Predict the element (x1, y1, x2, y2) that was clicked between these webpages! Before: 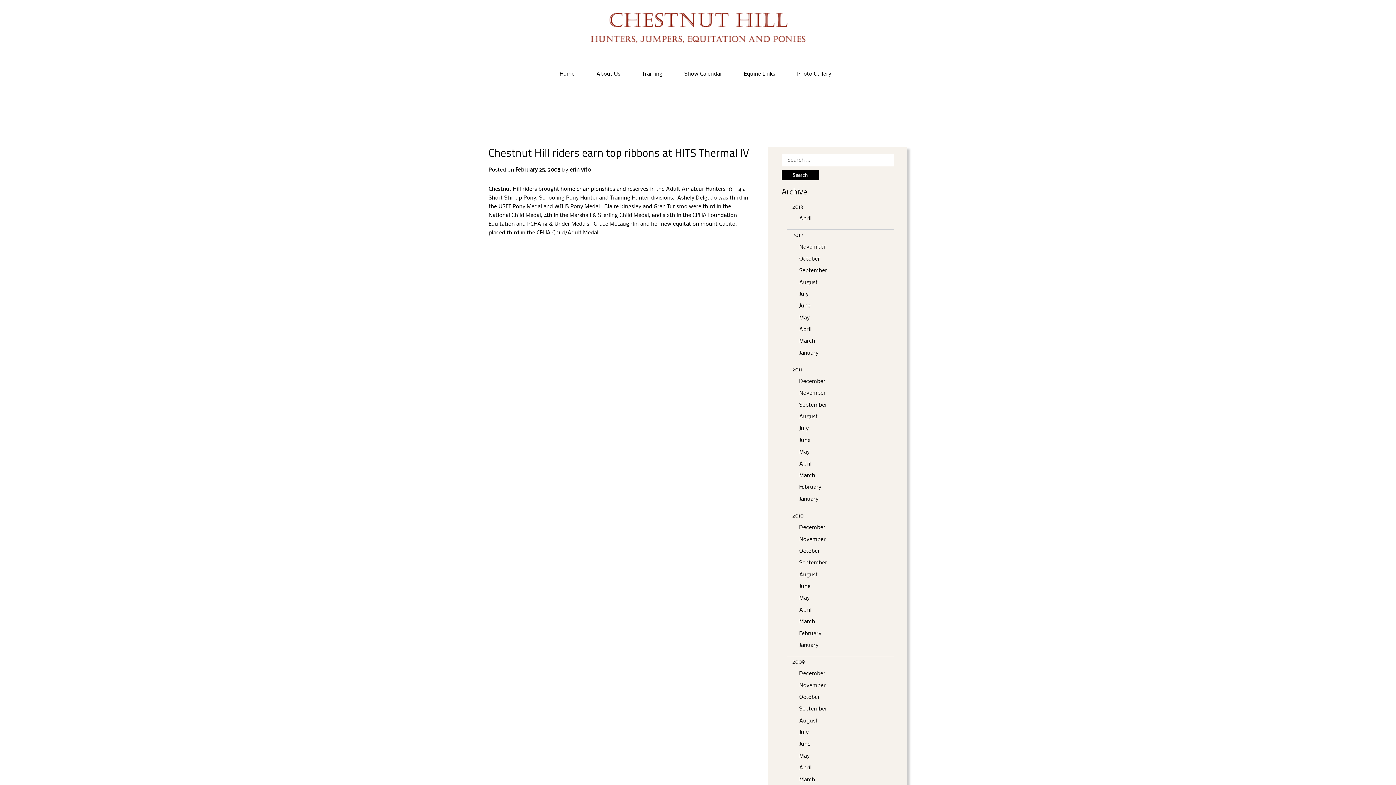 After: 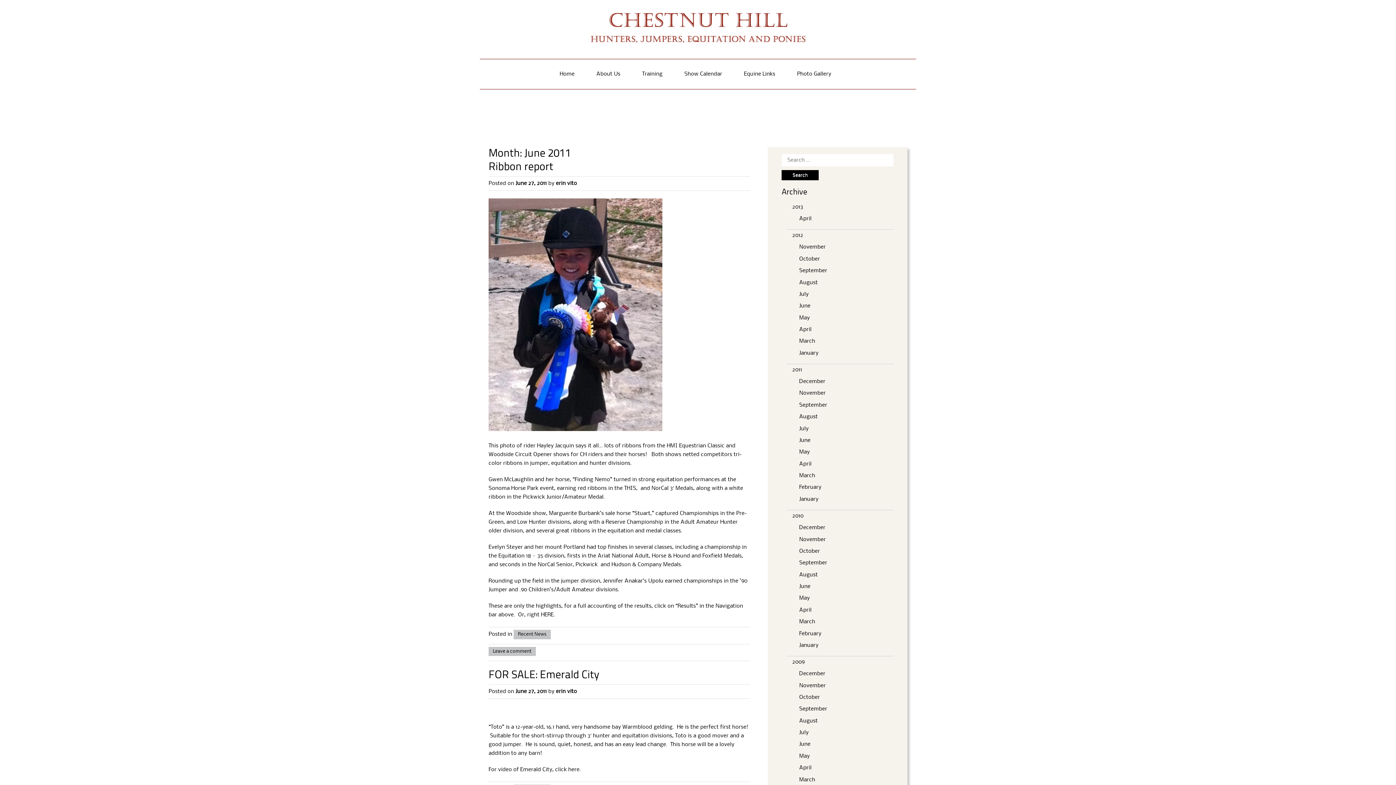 Action: label: June bbox: (799, 438, 810, 443)